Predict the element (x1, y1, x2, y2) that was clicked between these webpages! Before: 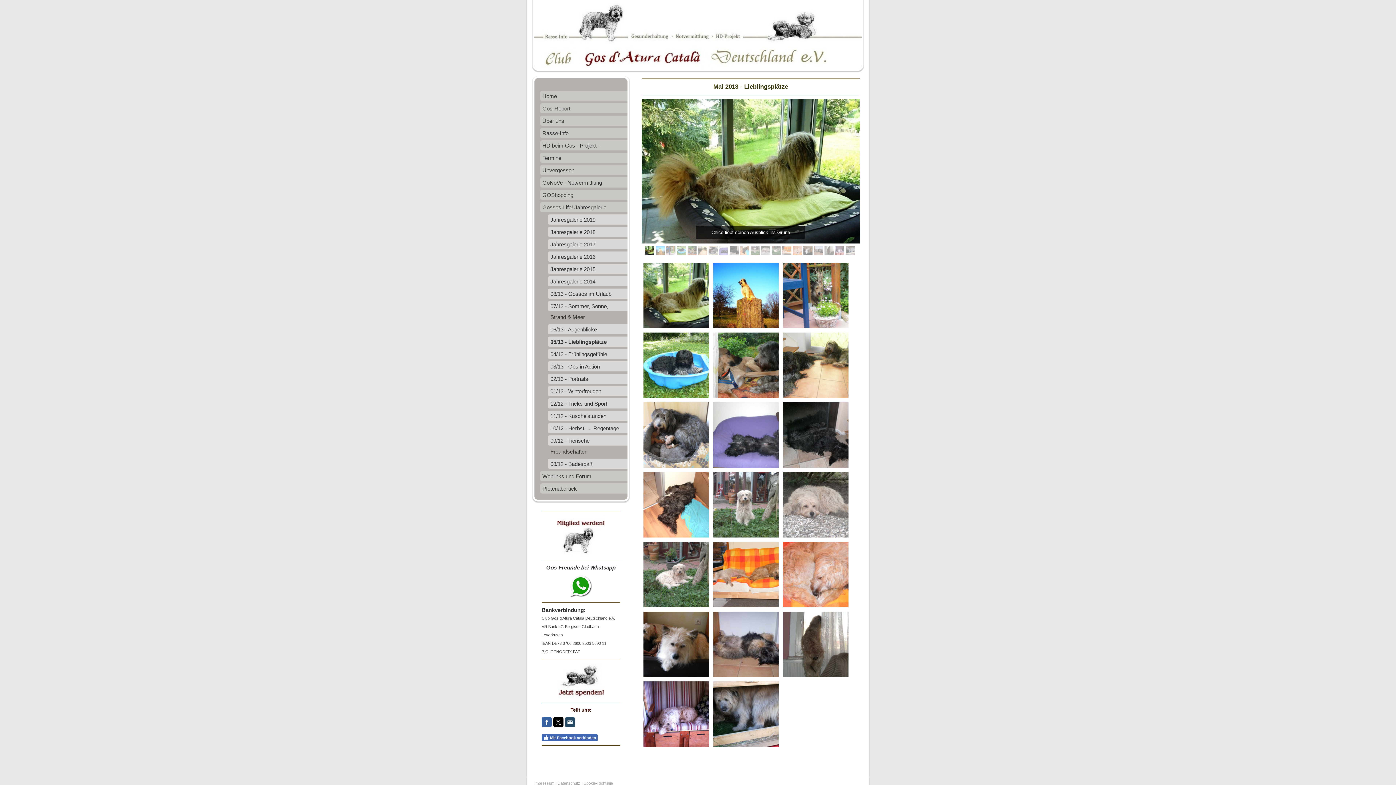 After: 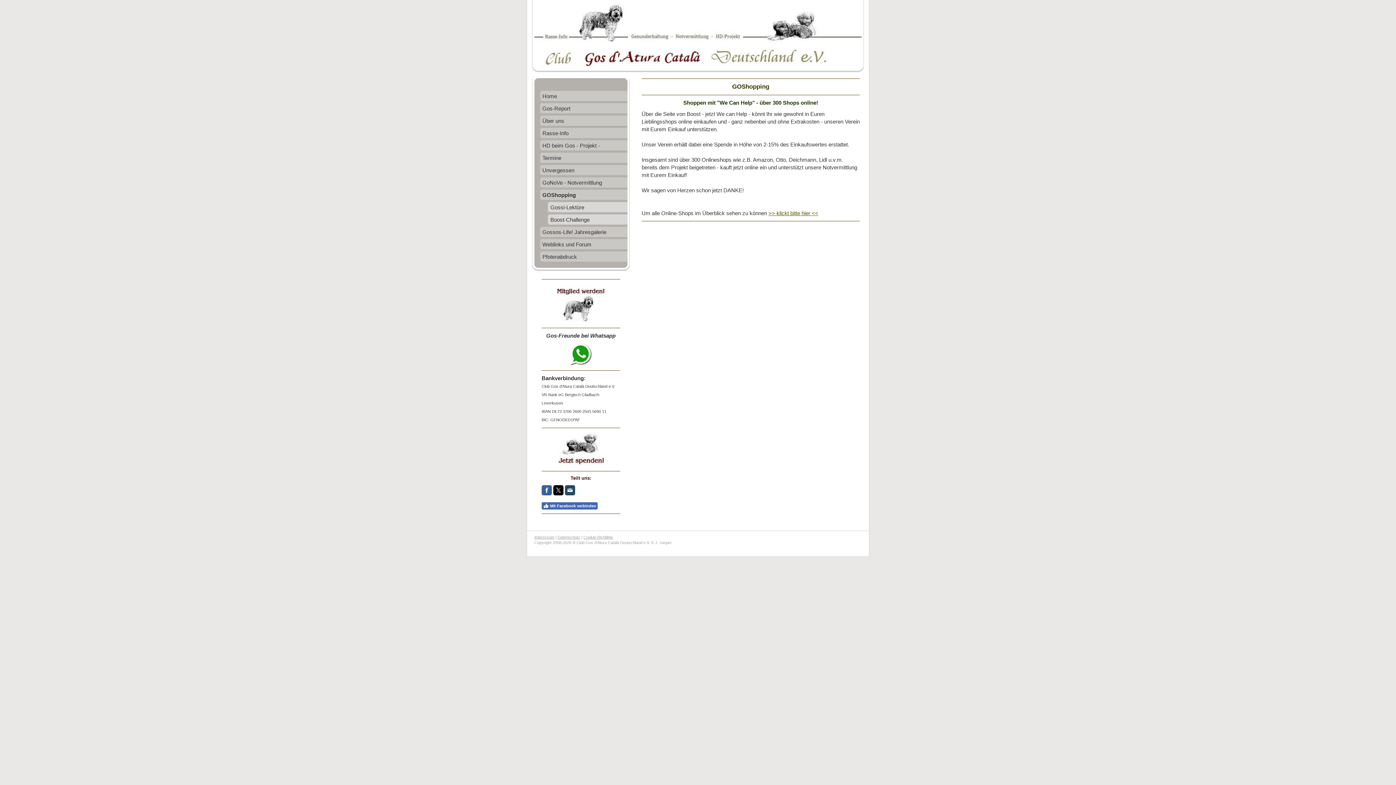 Action: bbox: (540, 189, 627, 202) label: GOShopping